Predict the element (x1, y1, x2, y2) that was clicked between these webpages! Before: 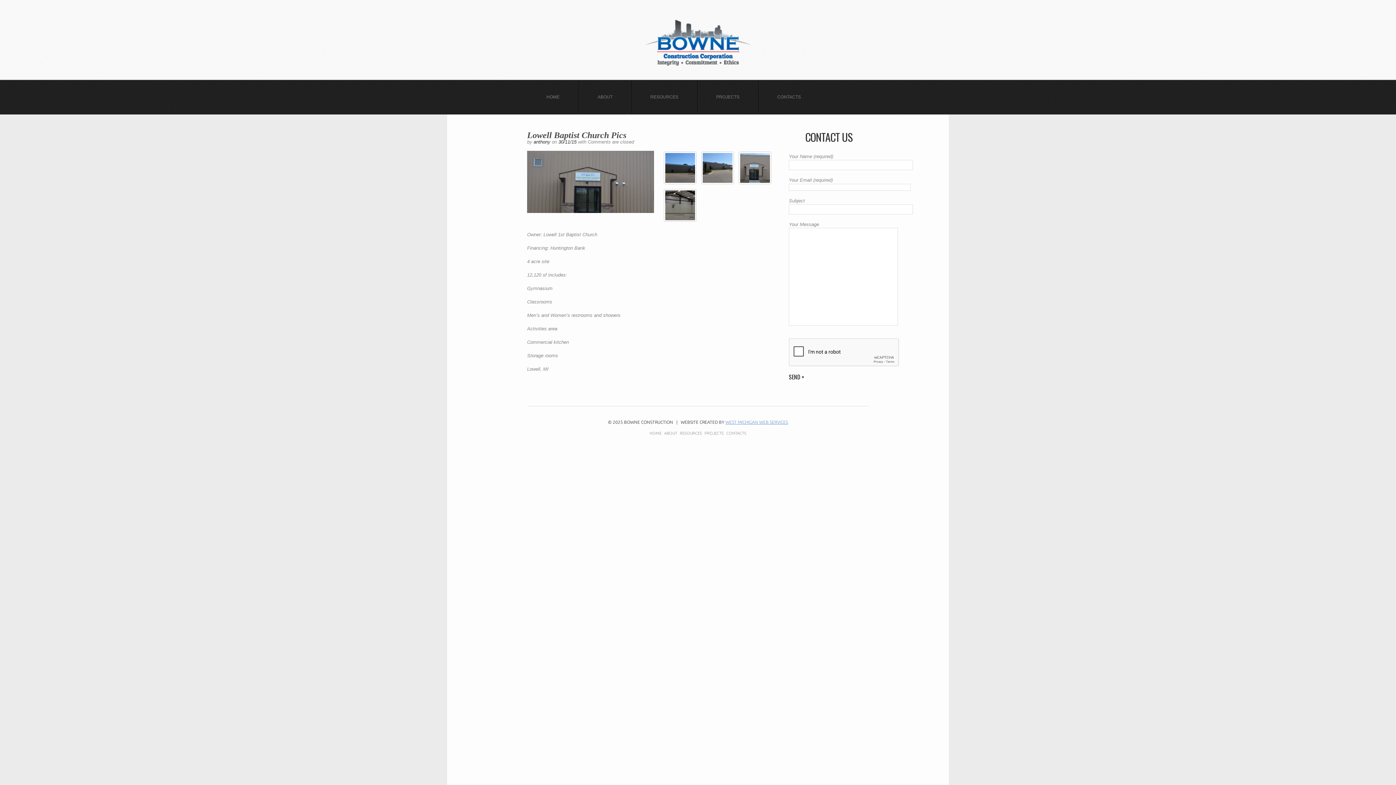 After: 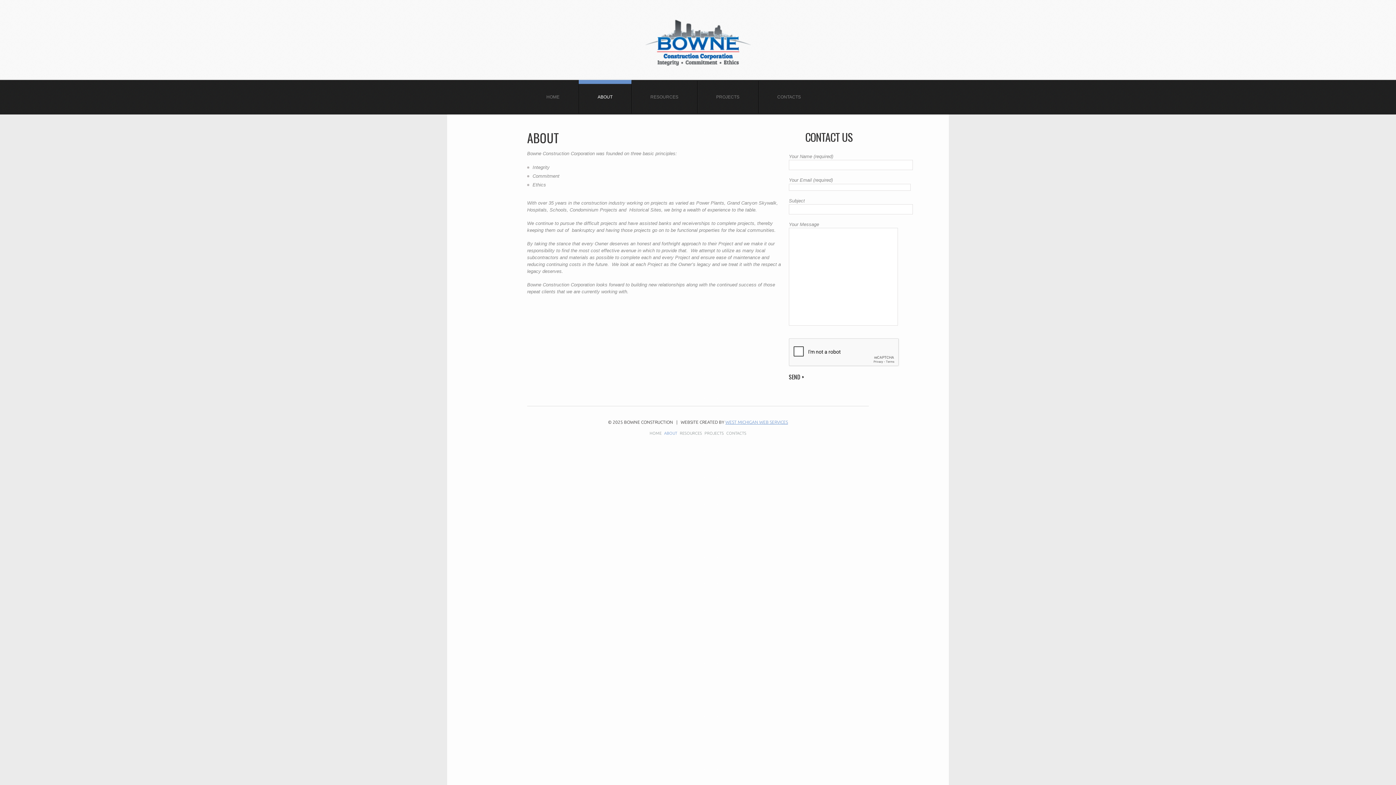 Action: label: ABOUT bbox: (664, 431, 677, 435)